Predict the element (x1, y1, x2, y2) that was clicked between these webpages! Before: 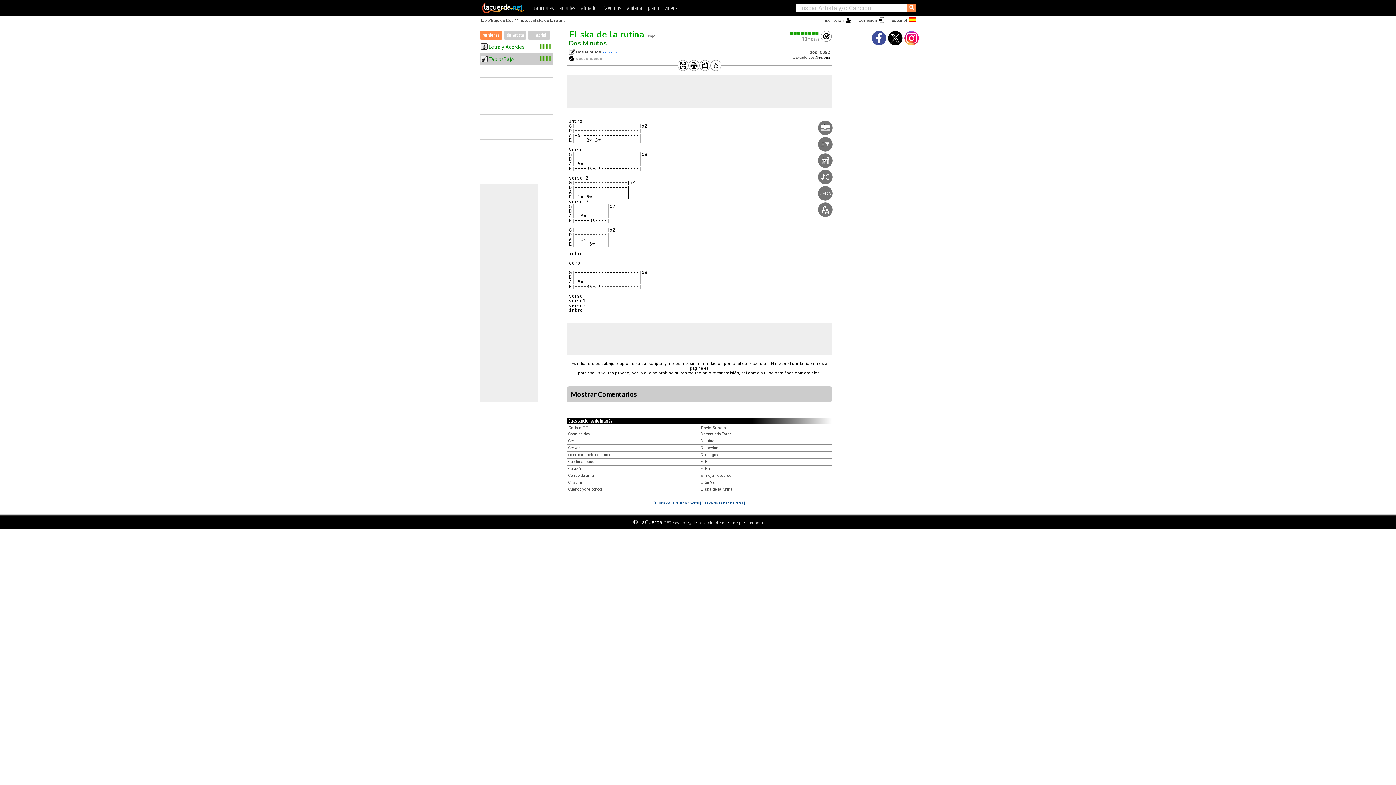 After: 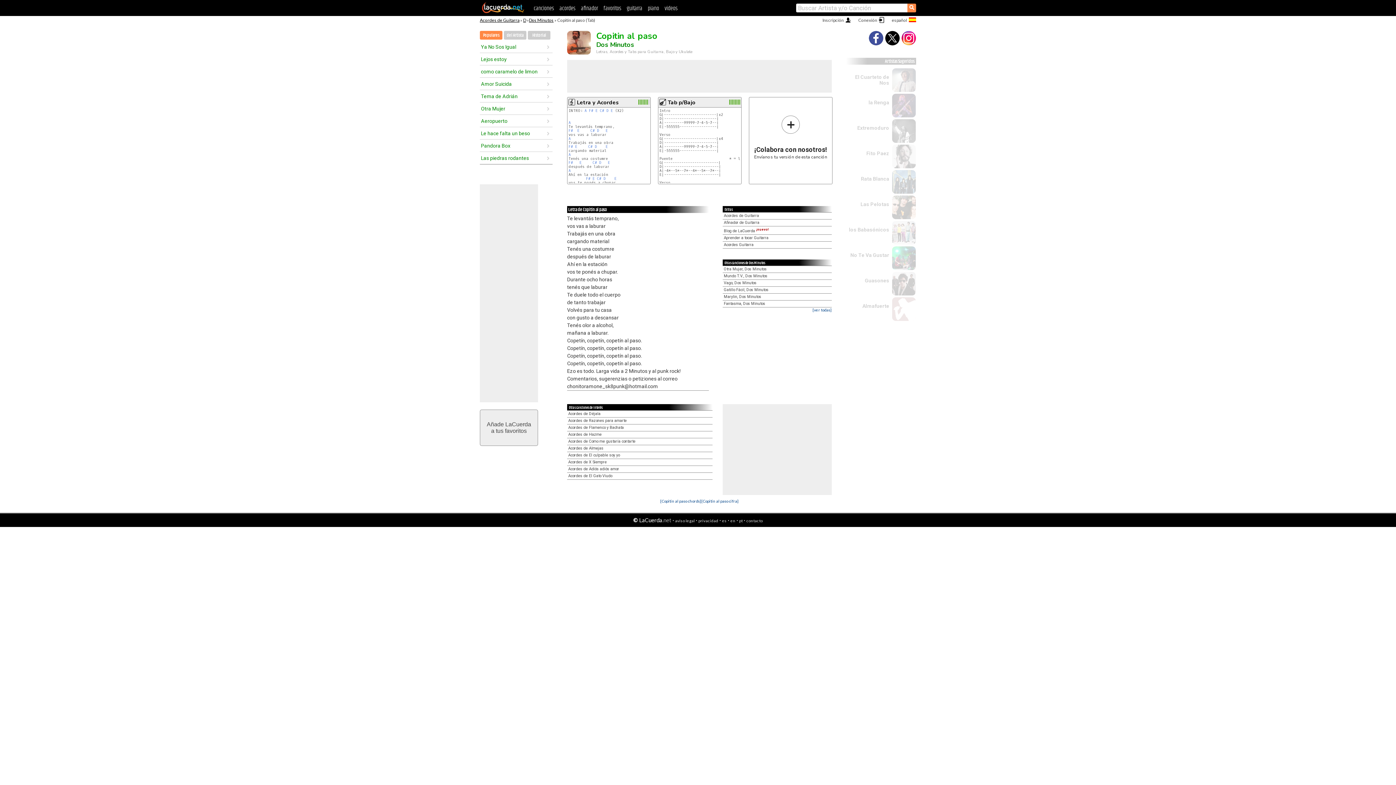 Action: bbox: (568, 459, 594, 464) label: Copitin al paso